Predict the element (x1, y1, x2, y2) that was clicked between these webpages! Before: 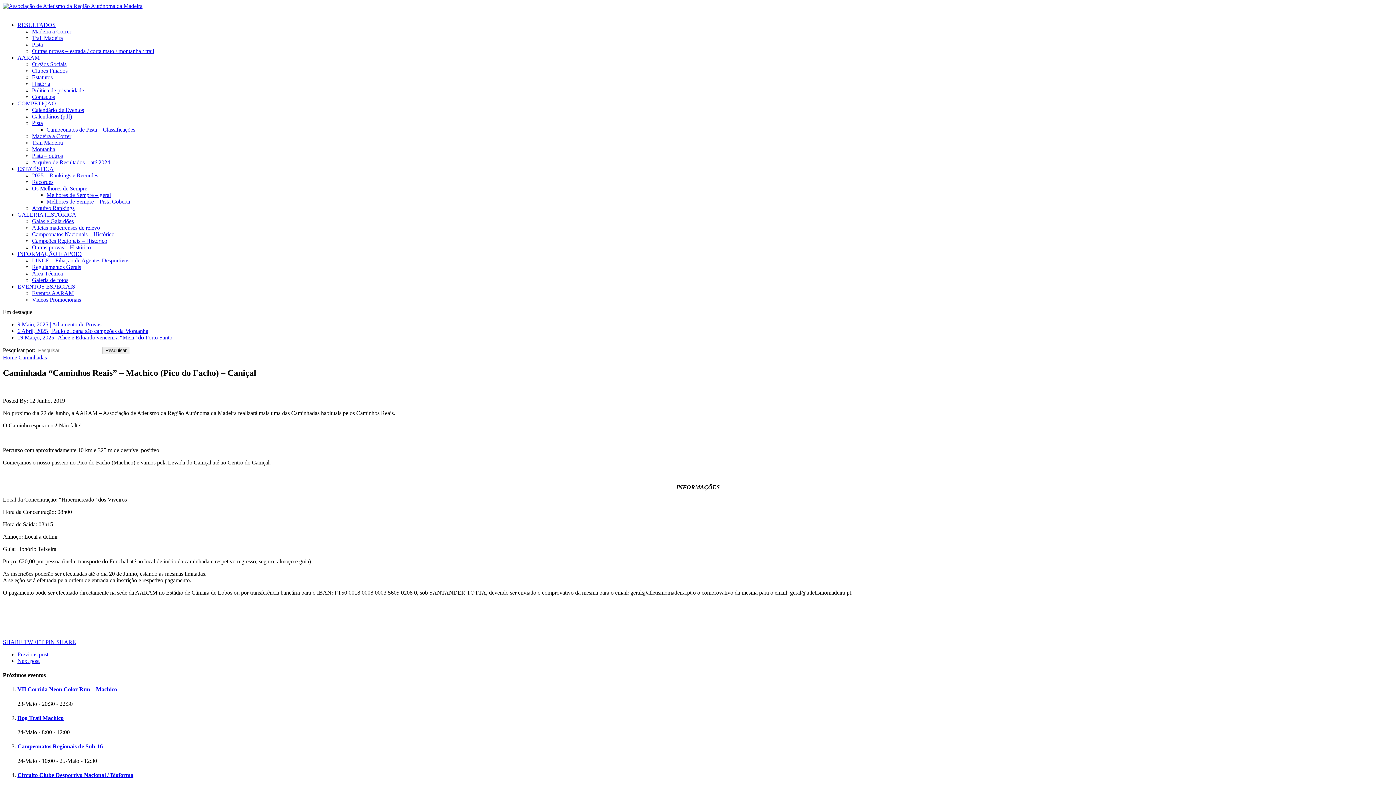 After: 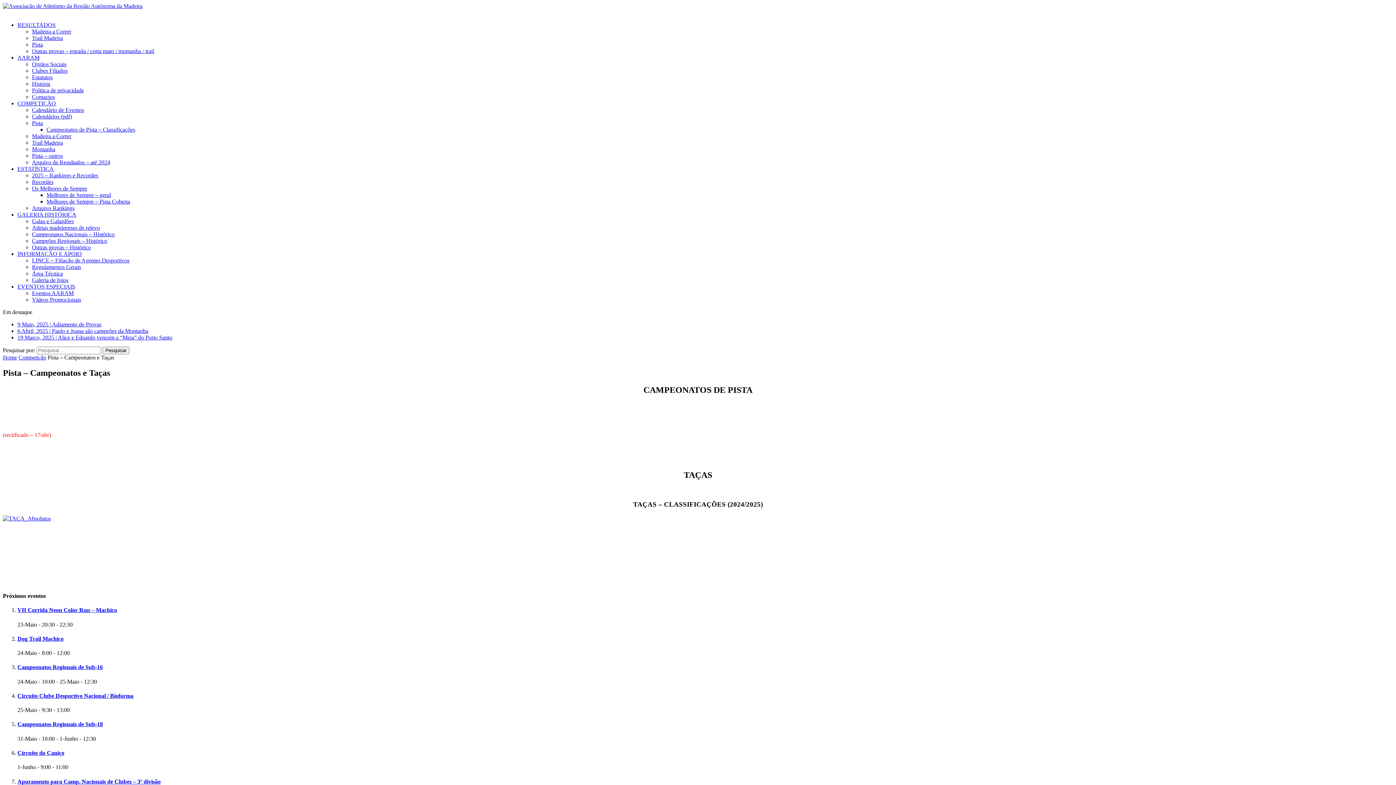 Action: label: Pista bbox: (32, 120, 42, 126)